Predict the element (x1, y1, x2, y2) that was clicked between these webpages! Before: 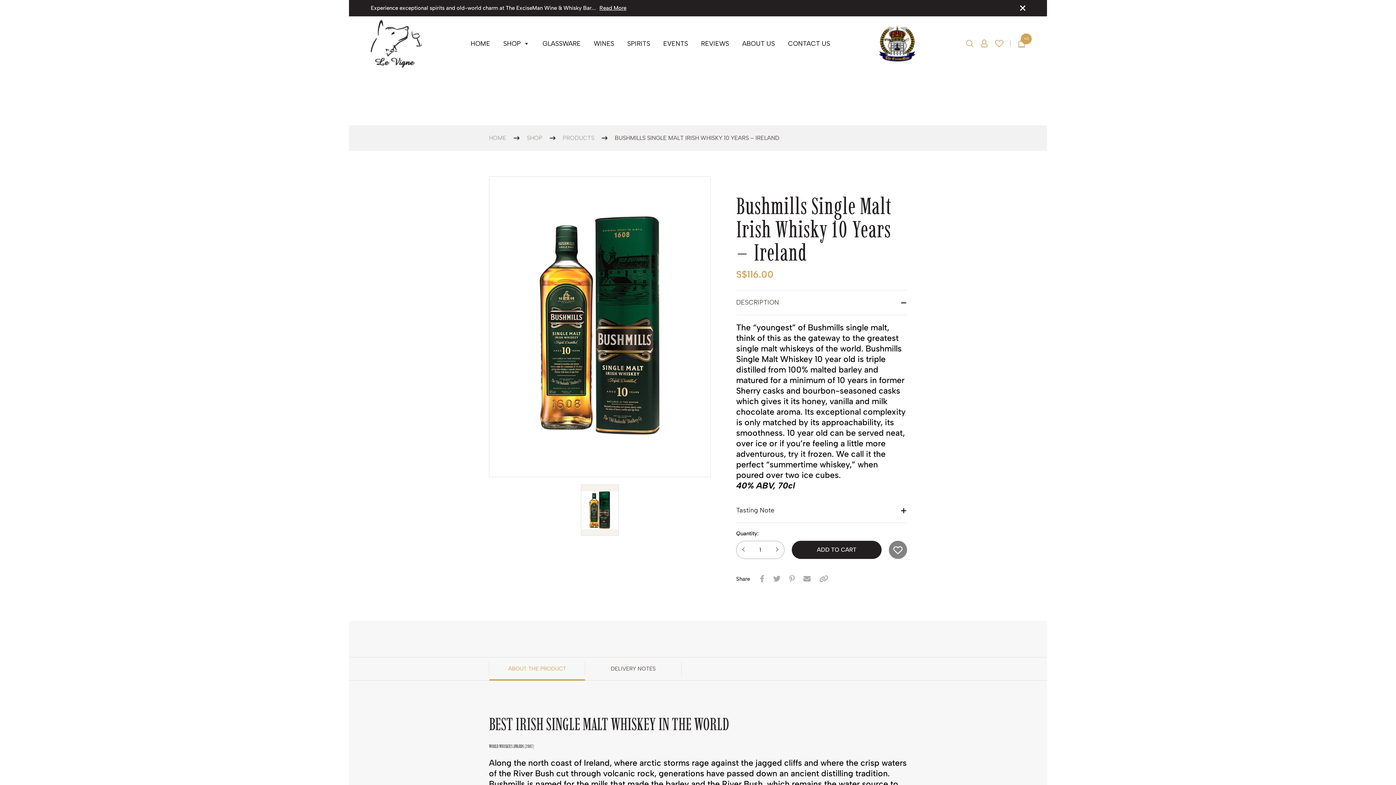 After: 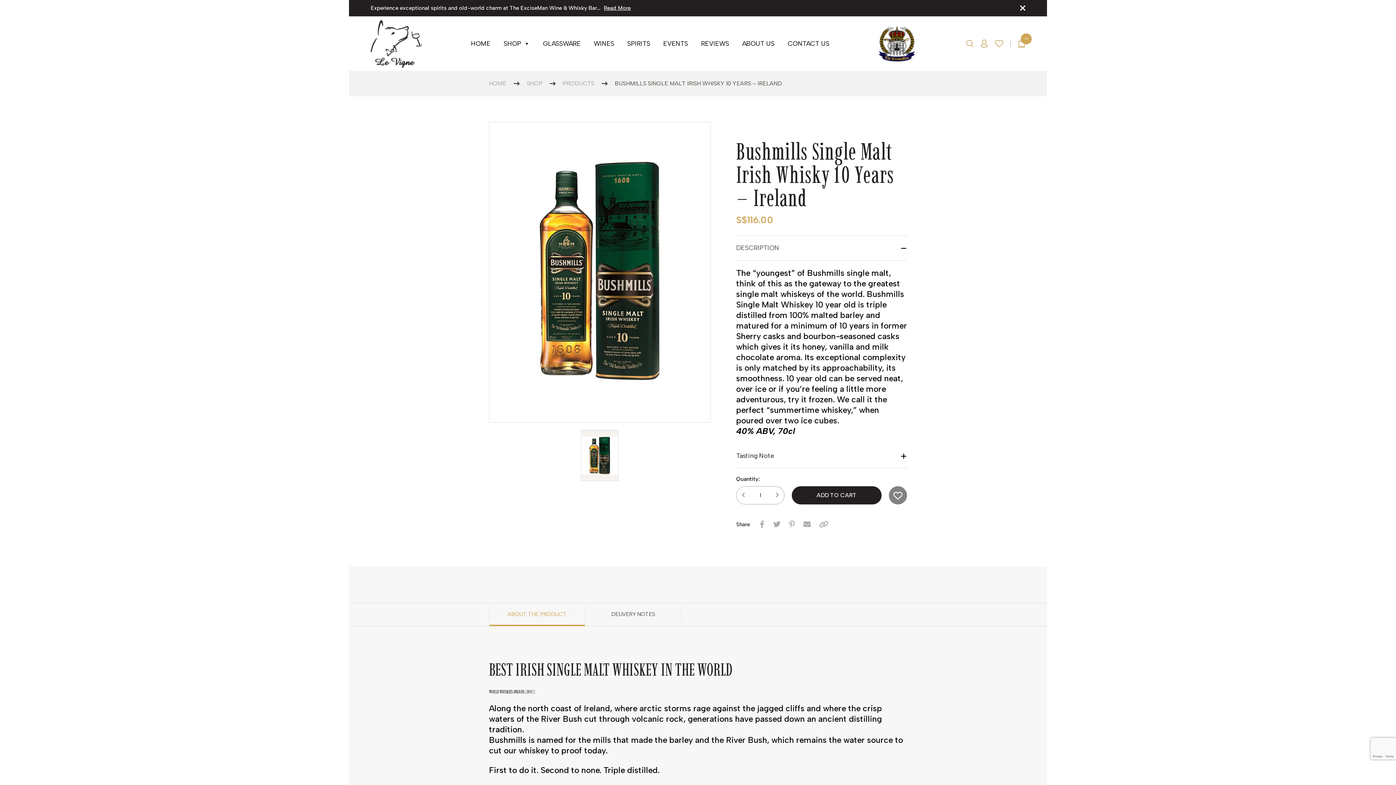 Action: label: ADD TO CART bbox: (792, 541, 881, 559)